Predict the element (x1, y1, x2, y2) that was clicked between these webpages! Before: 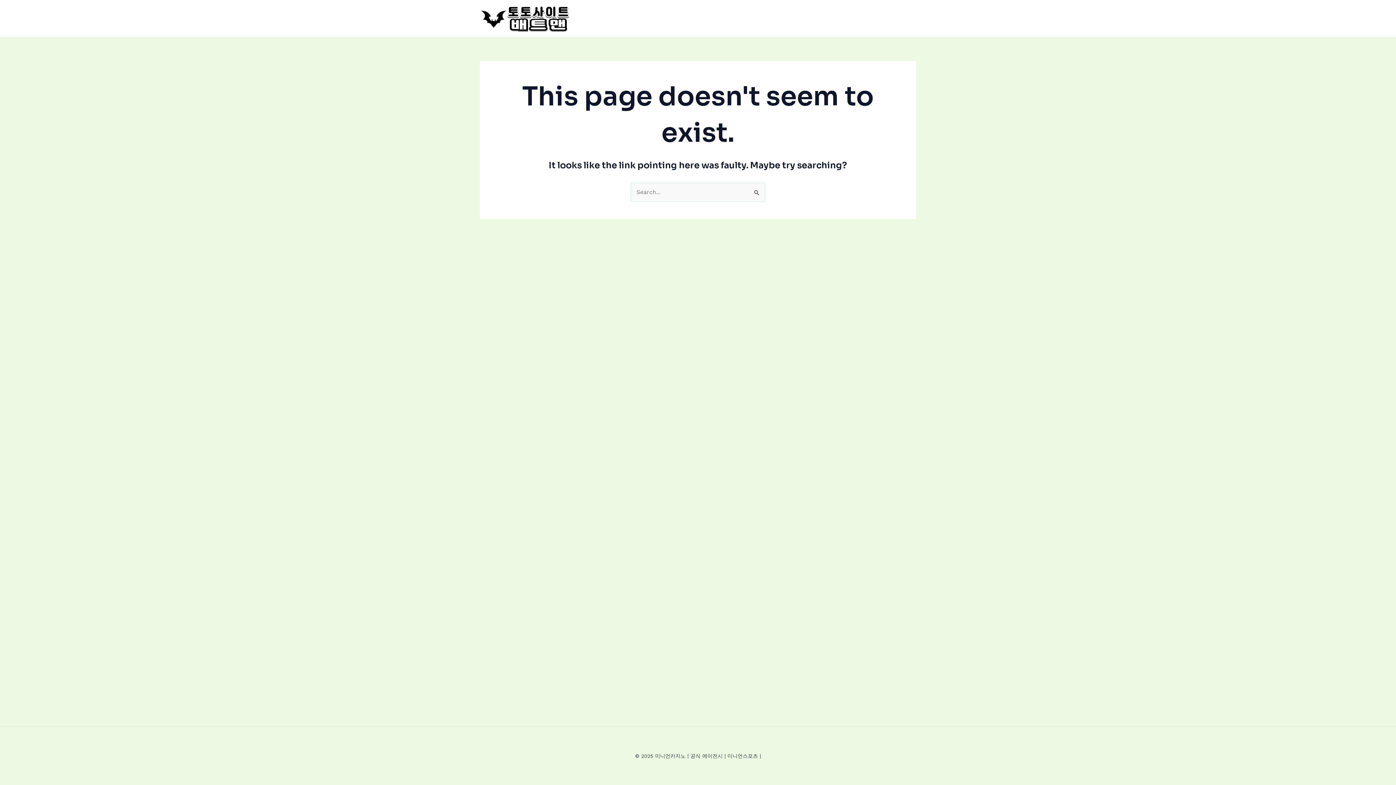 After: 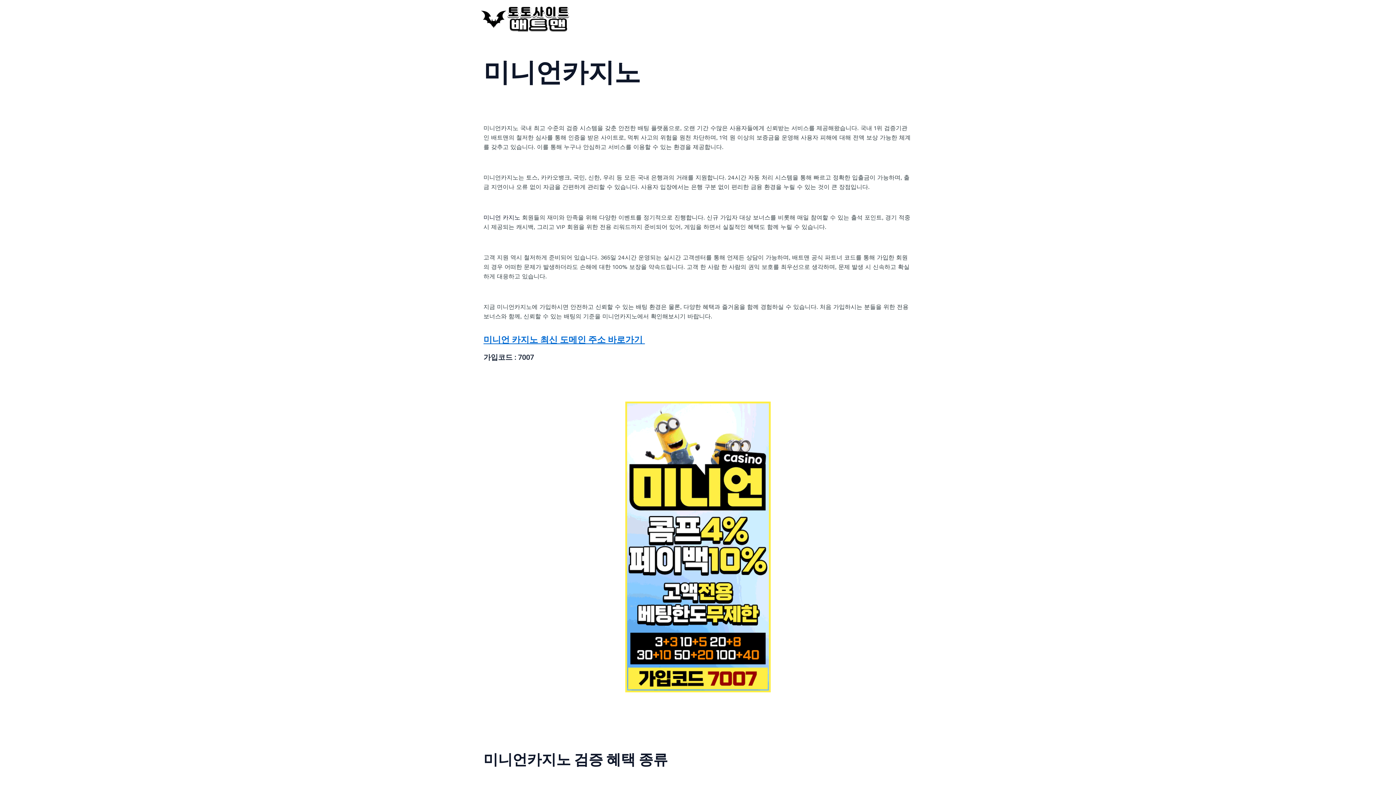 Action: bbox: (480, 14, 570, 21)